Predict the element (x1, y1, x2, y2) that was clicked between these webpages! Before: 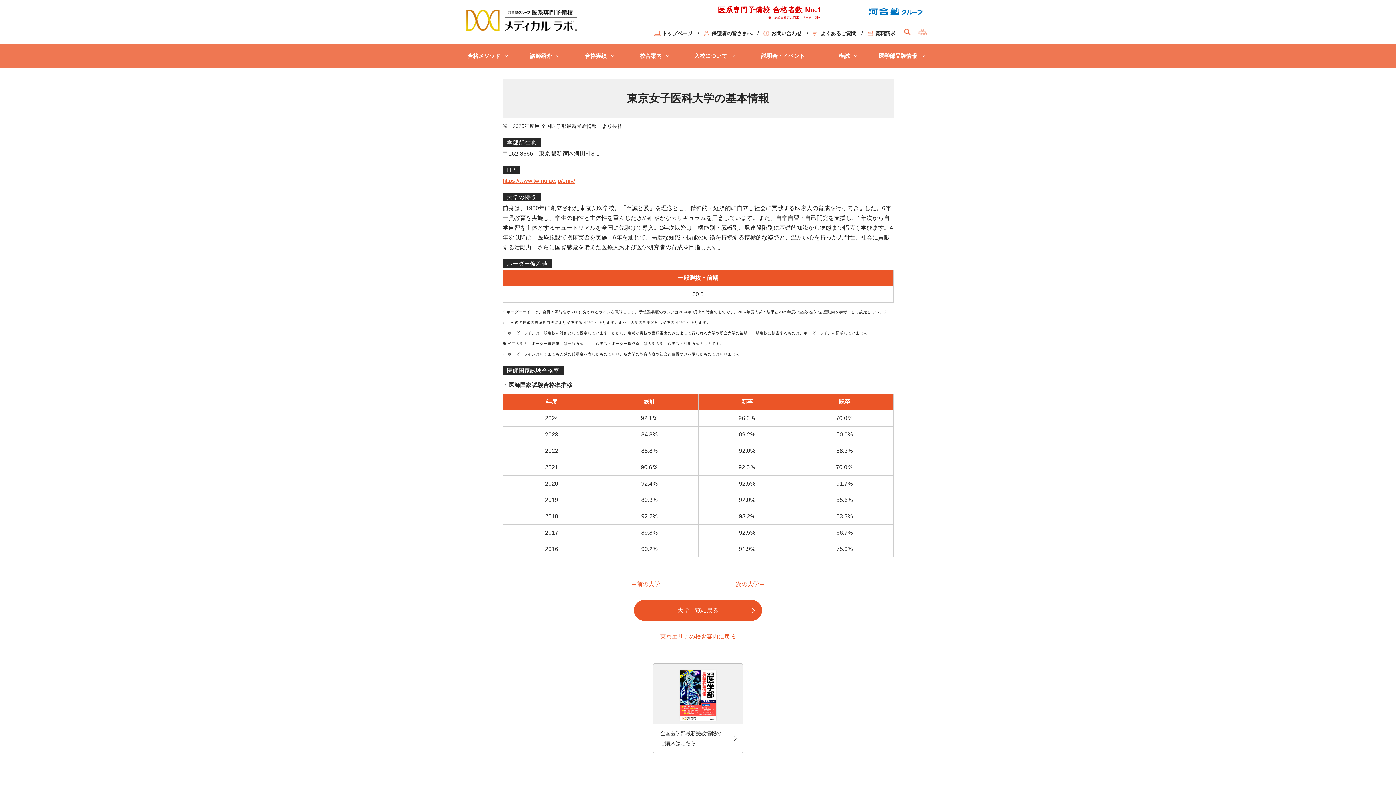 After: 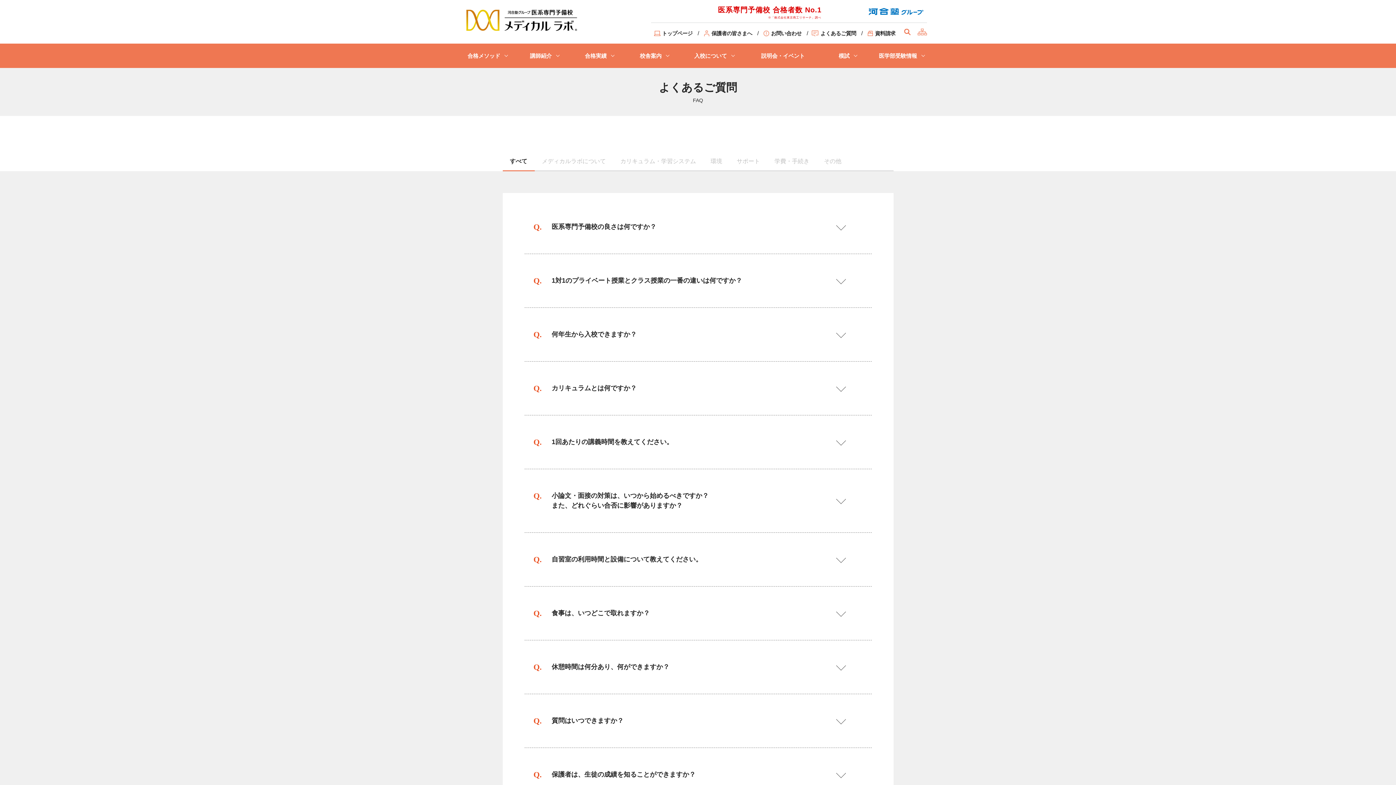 Action: bbox: (820, 30, 856, 36) label: よくあるご質問